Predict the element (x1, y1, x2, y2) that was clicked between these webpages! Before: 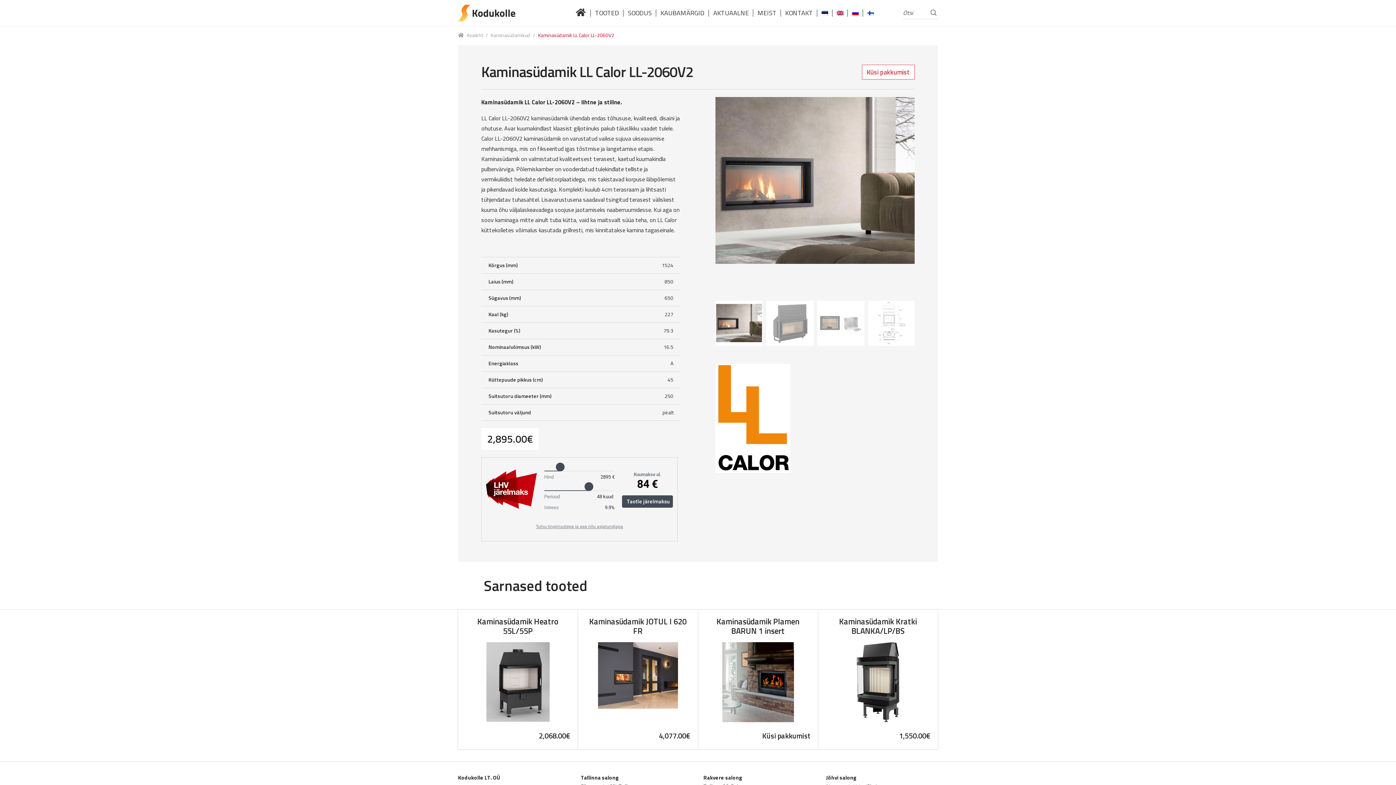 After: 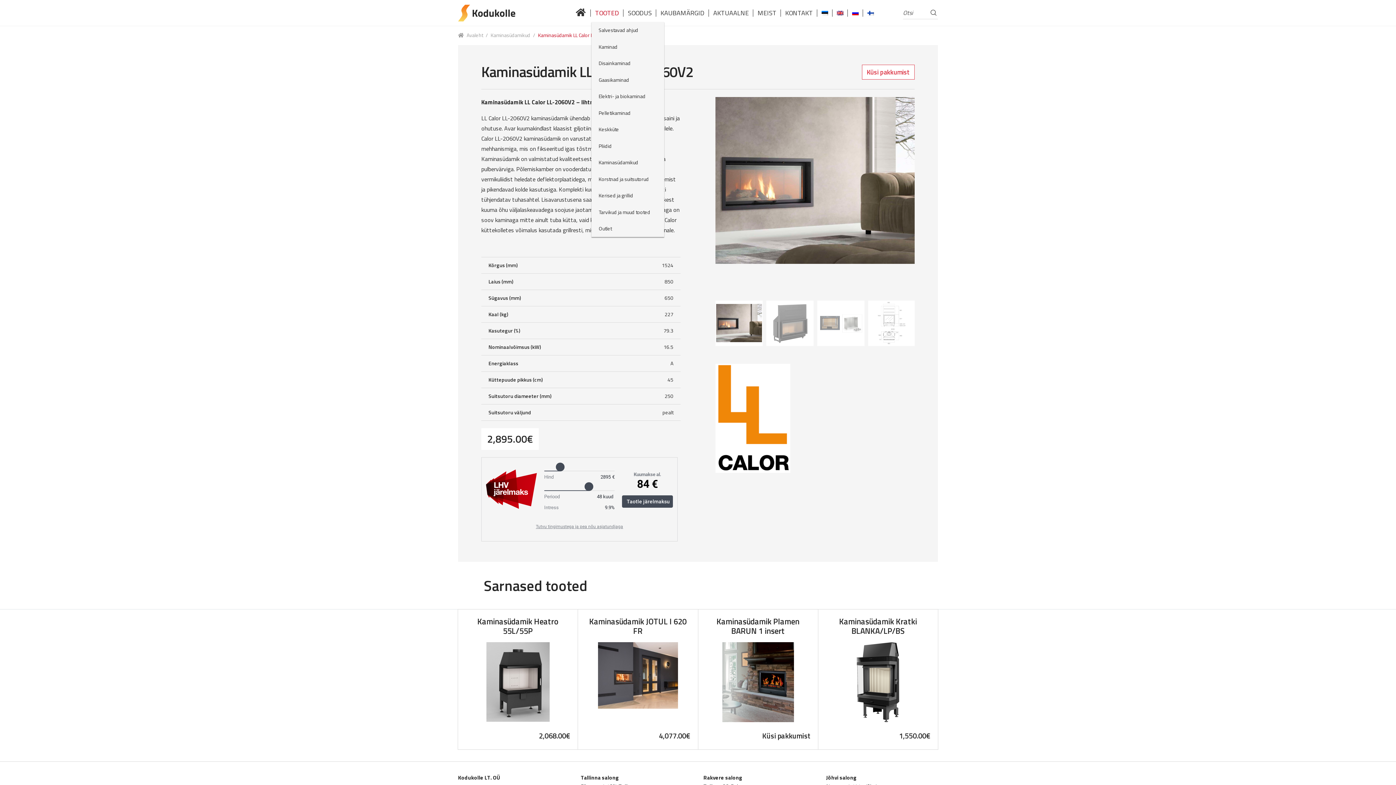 Action: label: TOOTED bbox: (591, 4, 622, 21)